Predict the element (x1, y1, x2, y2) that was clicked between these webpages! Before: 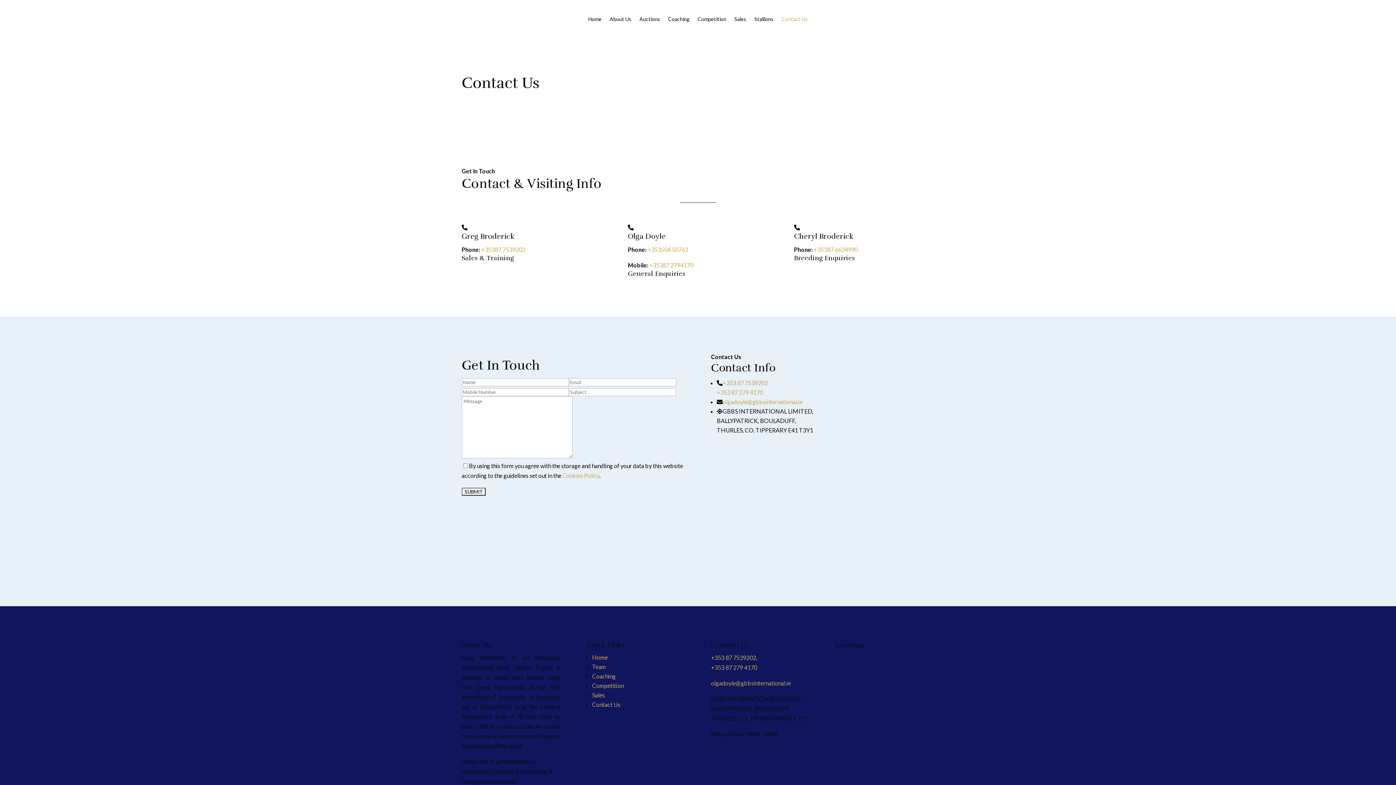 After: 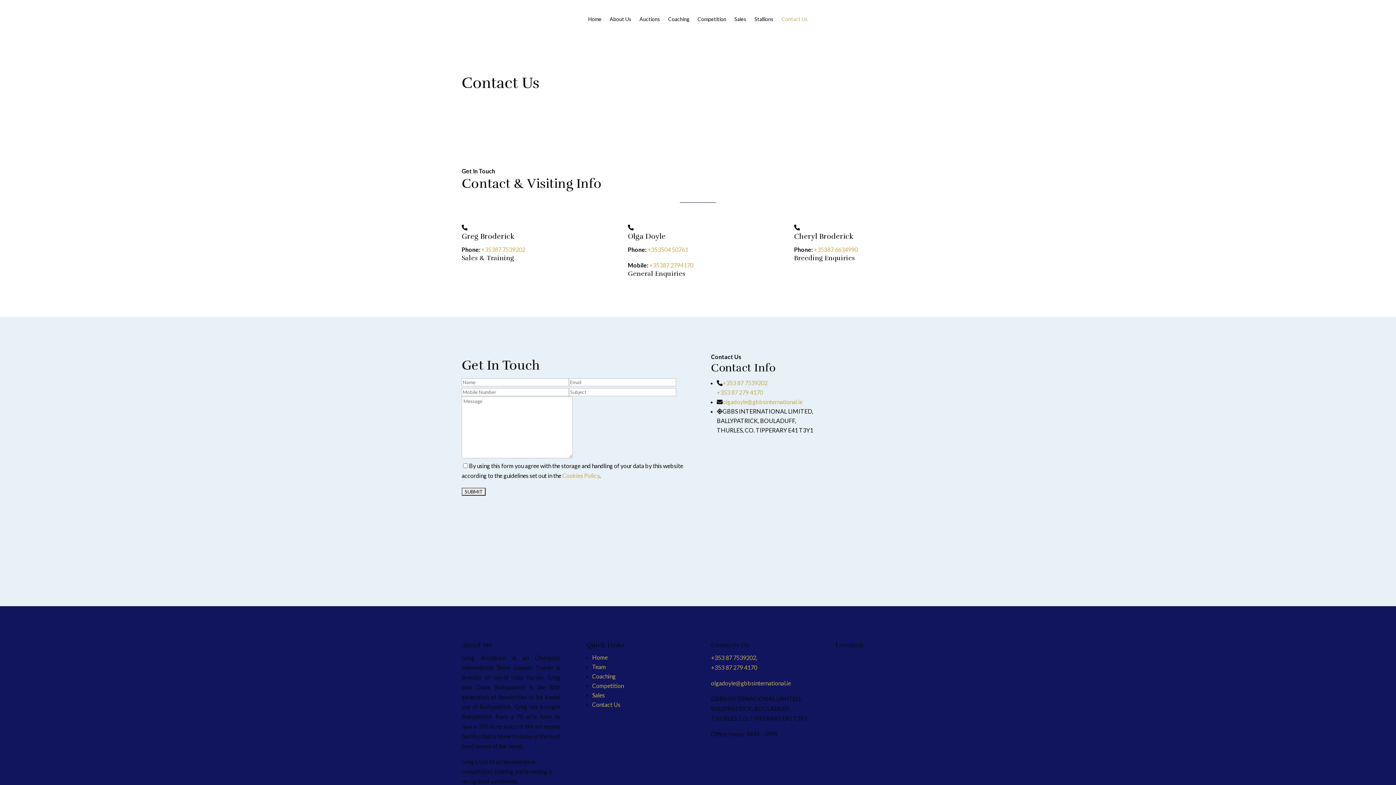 Action: label: olgadoyle@gbbsinternational.ie bbox: (711, 680, 791, 686)